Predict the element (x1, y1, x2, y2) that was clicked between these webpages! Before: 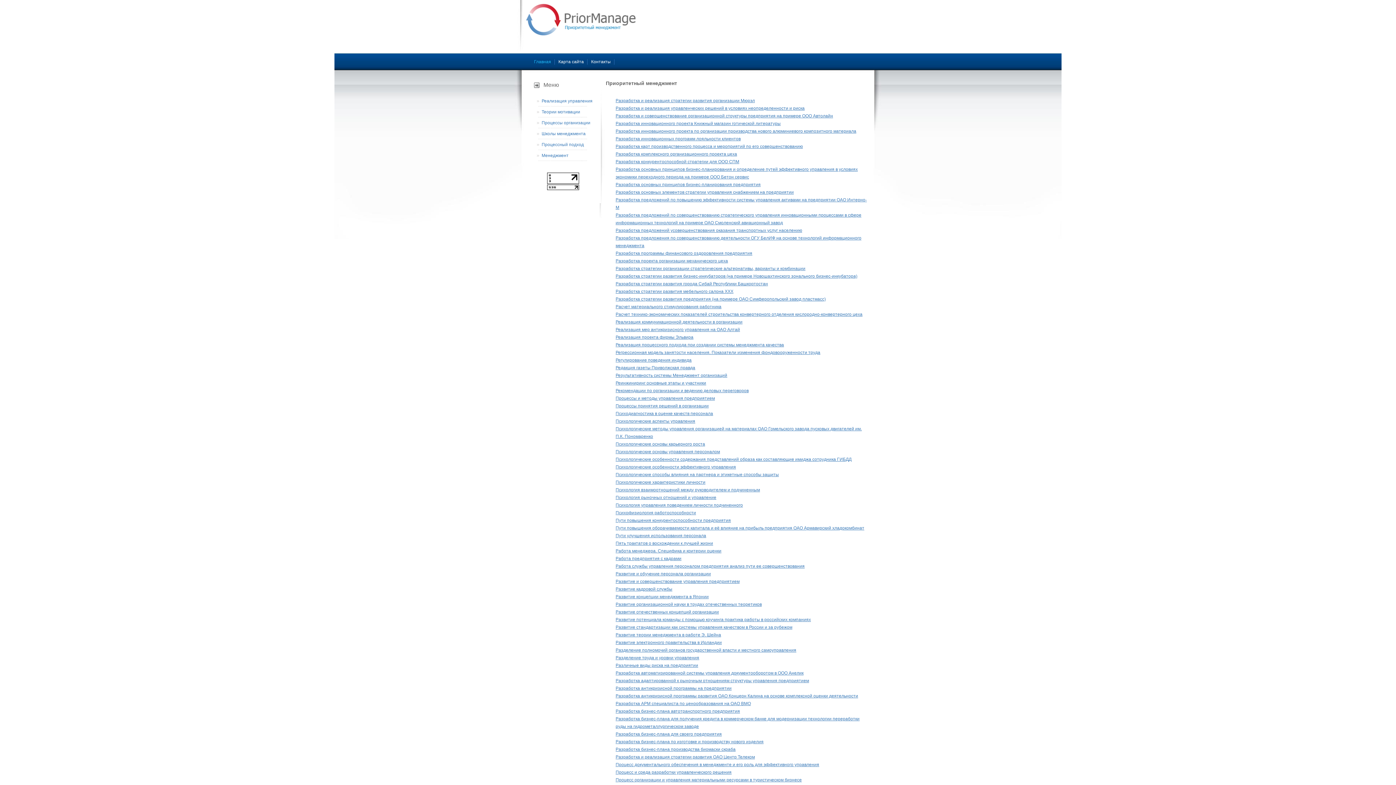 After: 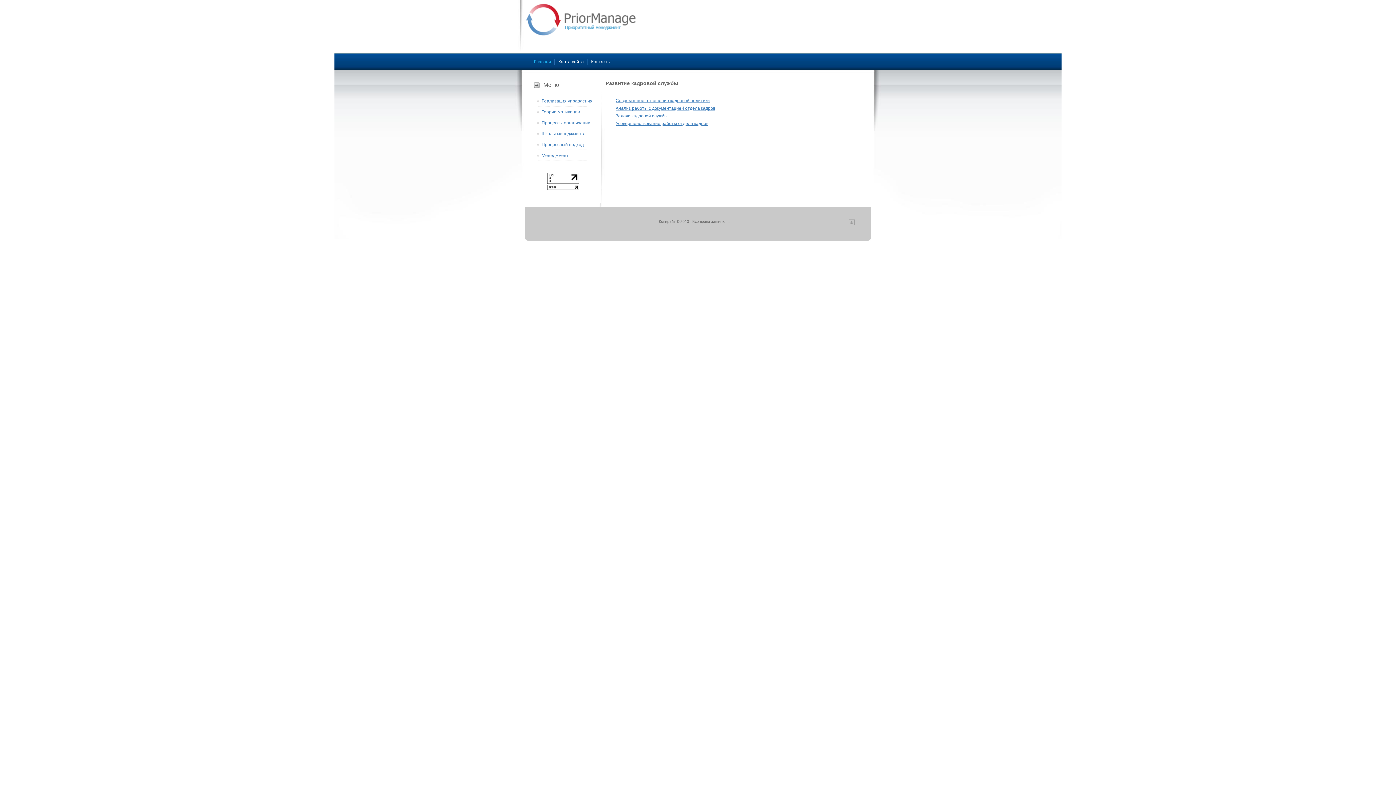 Action: bbox: (615, 586, 672, 592) label: Развитие кадровой службы